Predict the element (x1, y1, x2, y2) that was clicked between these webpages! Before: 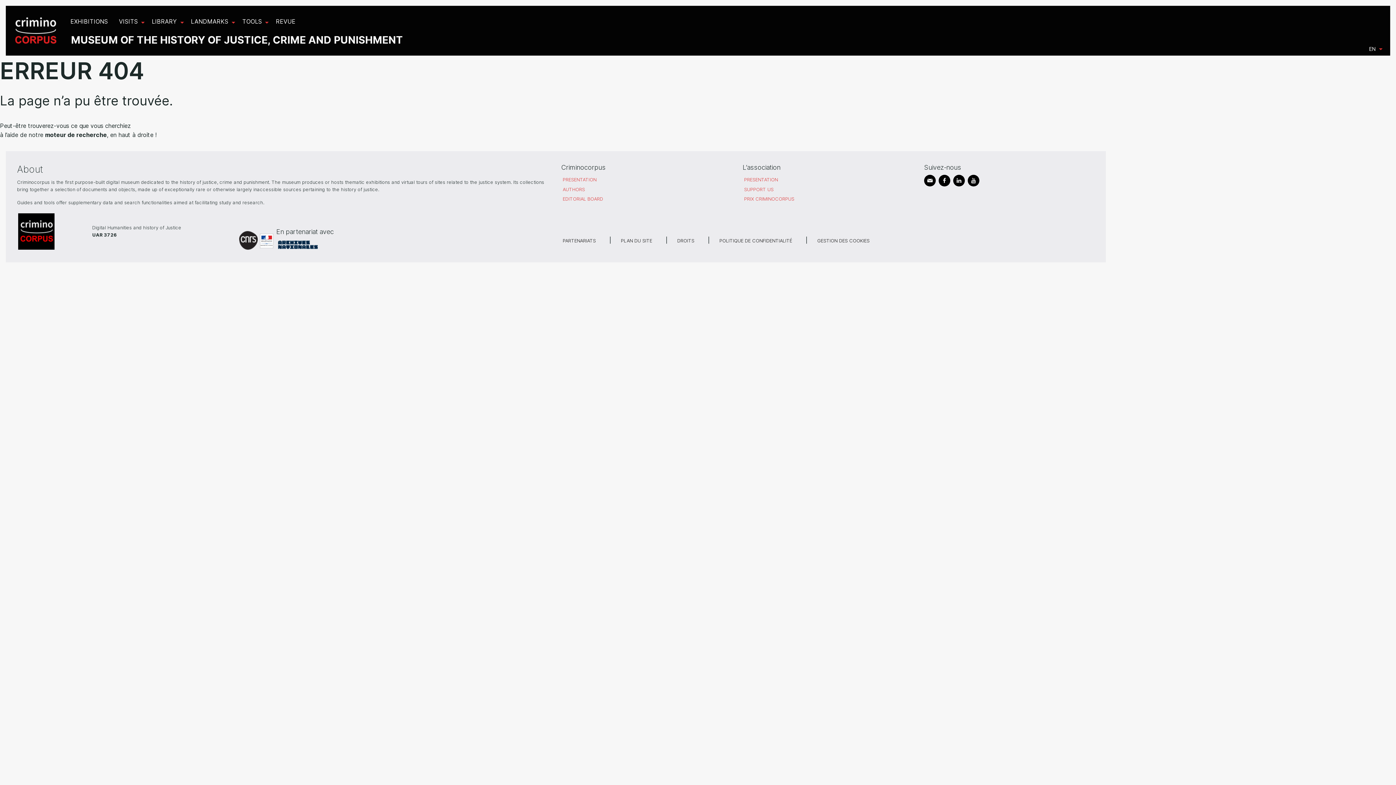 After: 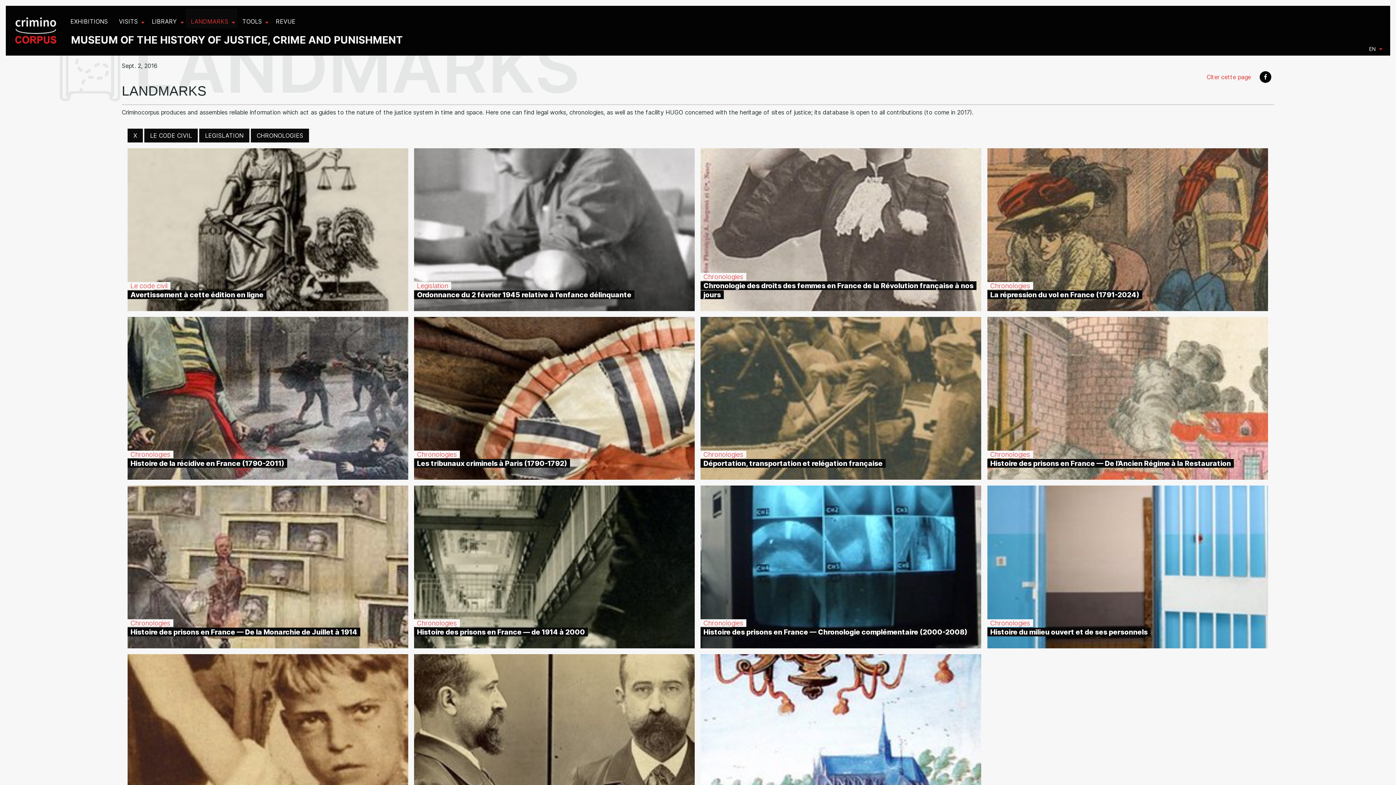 Action: bbox: (185, 8, 237, 28) label: LANDMARKS